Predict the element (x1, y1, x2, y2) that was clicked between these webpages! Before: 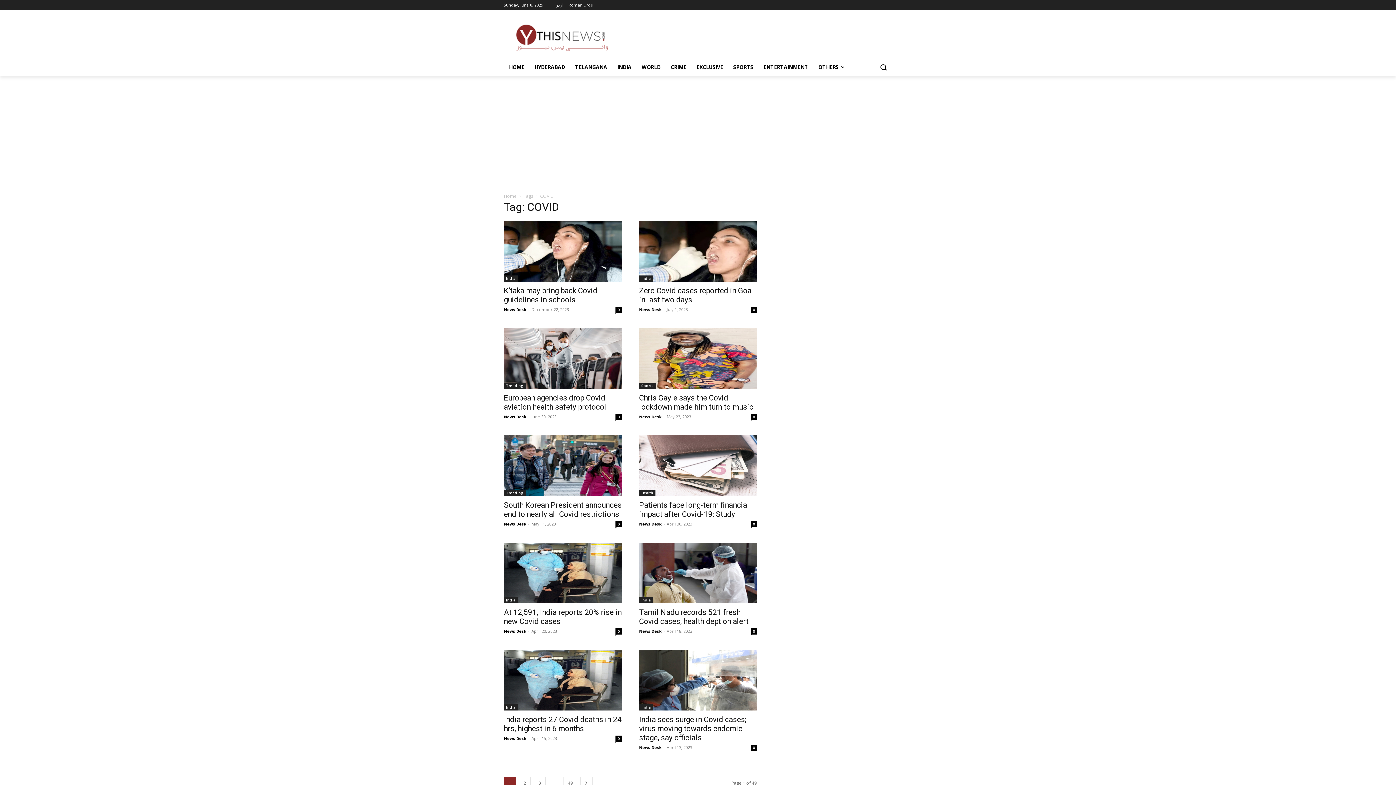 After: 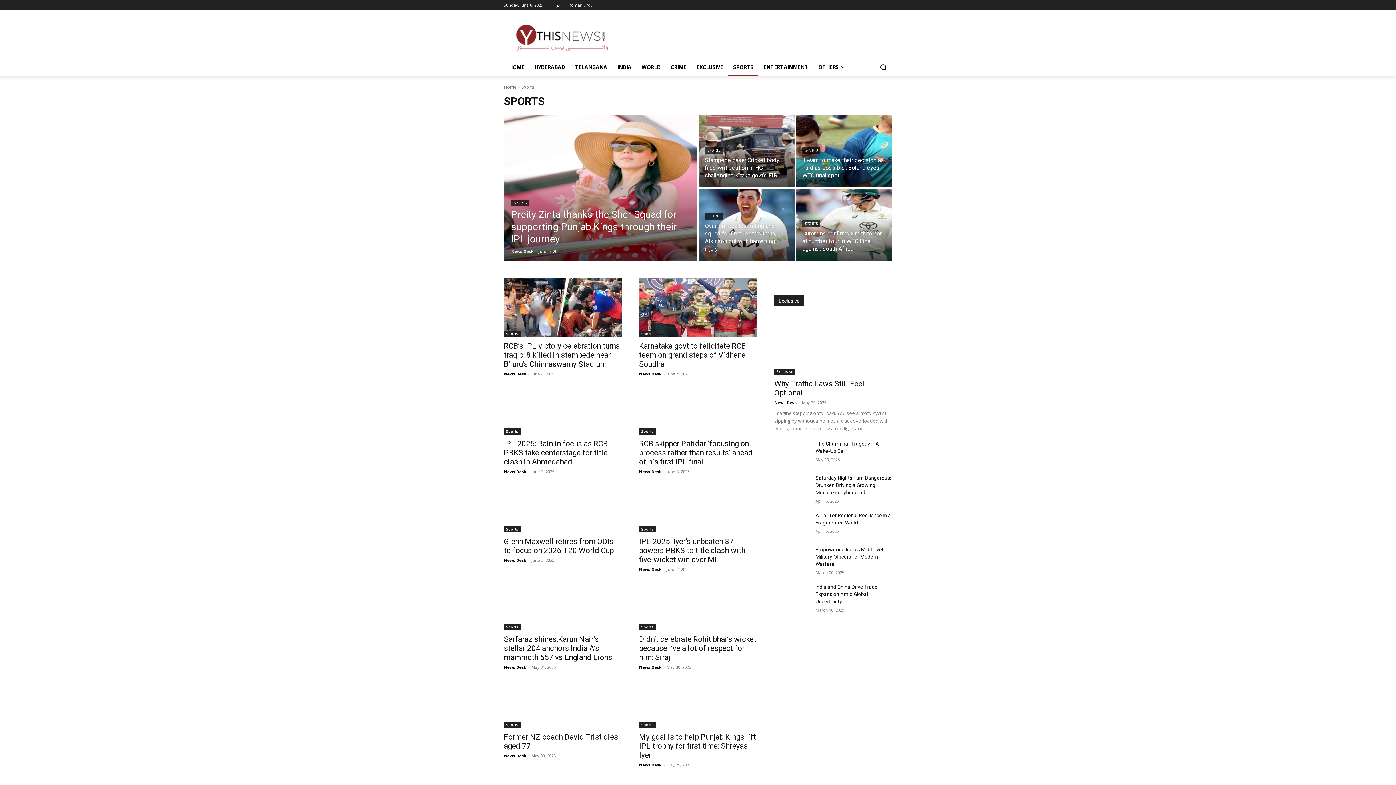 Action: label: SPORTS bbox: (728, 58, 758, 76)